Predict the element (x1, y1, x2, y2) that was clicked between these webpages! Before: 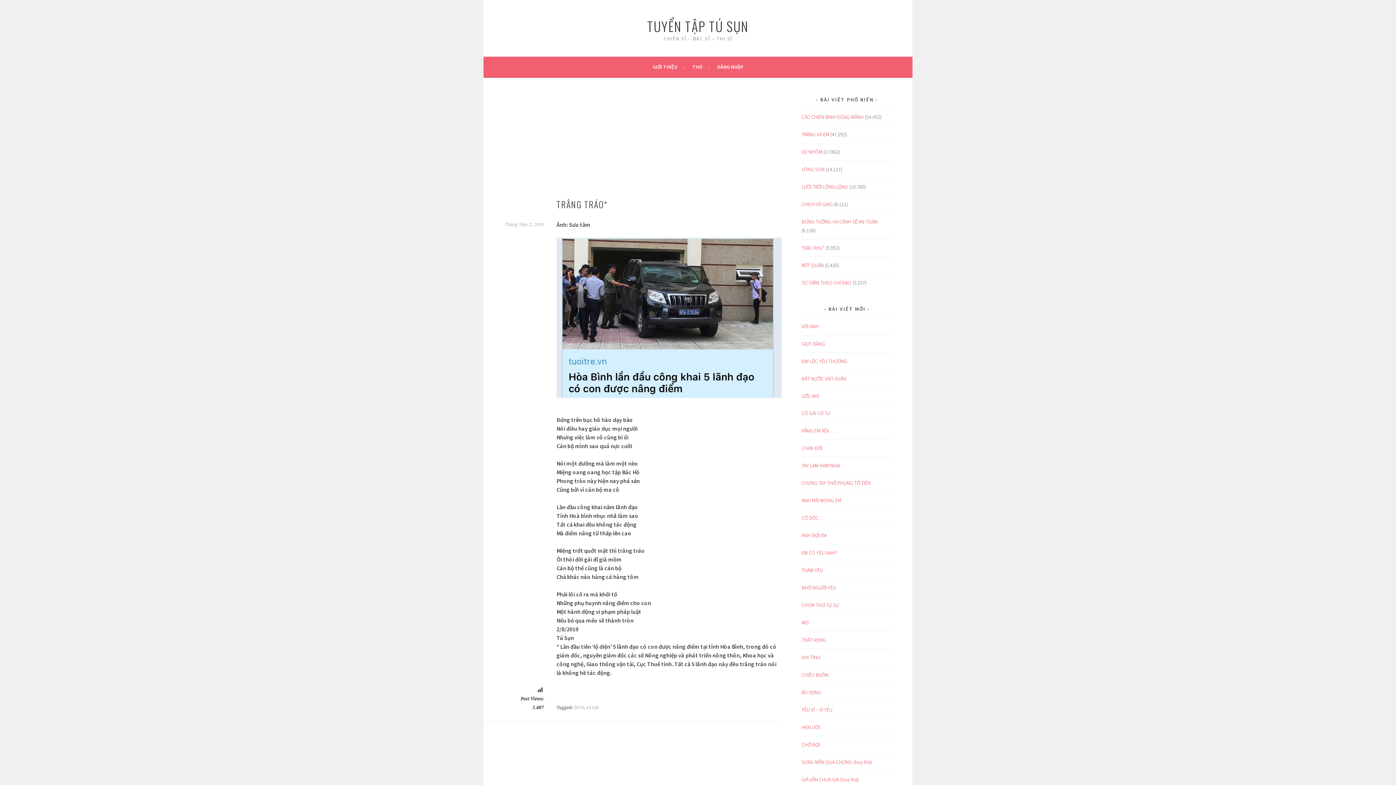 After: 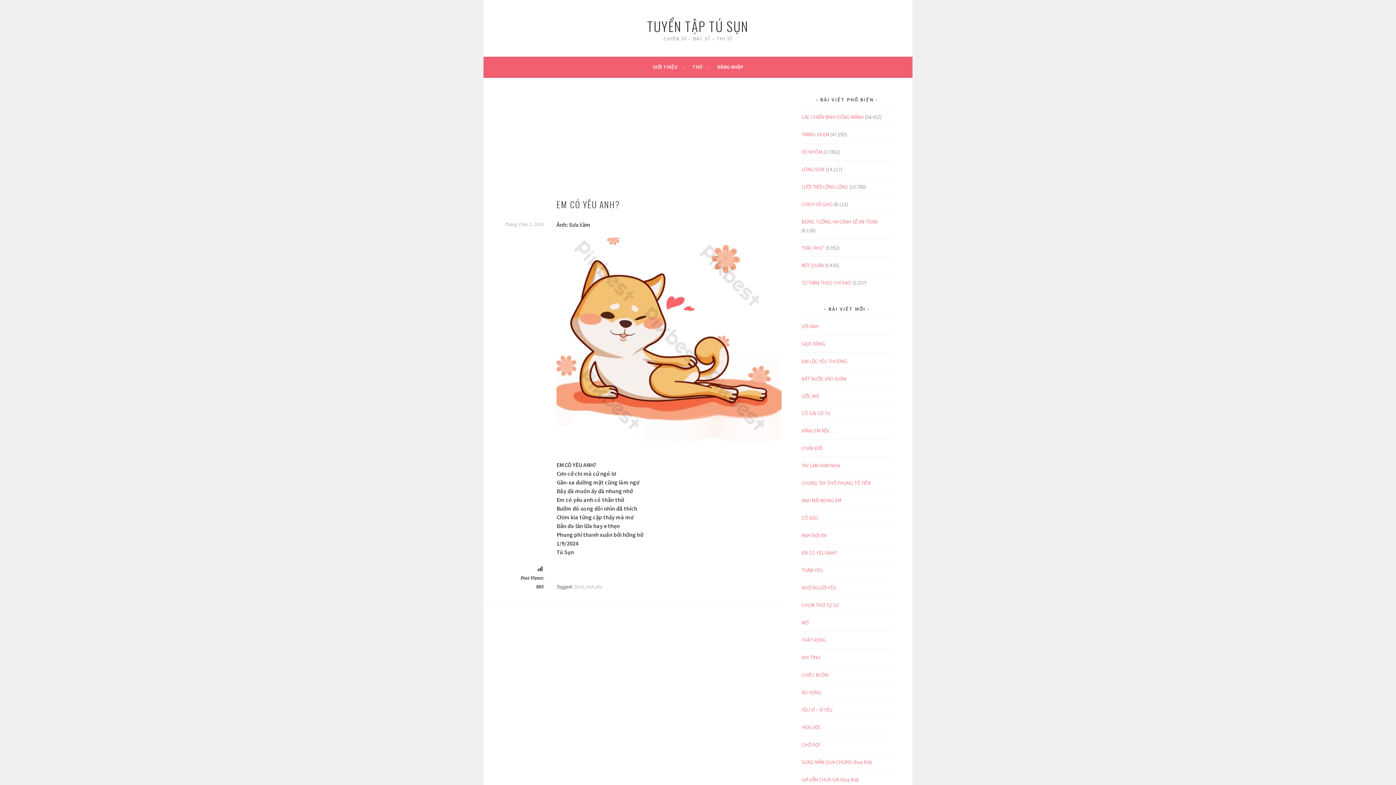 Action: bbox: (801, 549, 837, 556) label: EM CÓ YÊU ANH?